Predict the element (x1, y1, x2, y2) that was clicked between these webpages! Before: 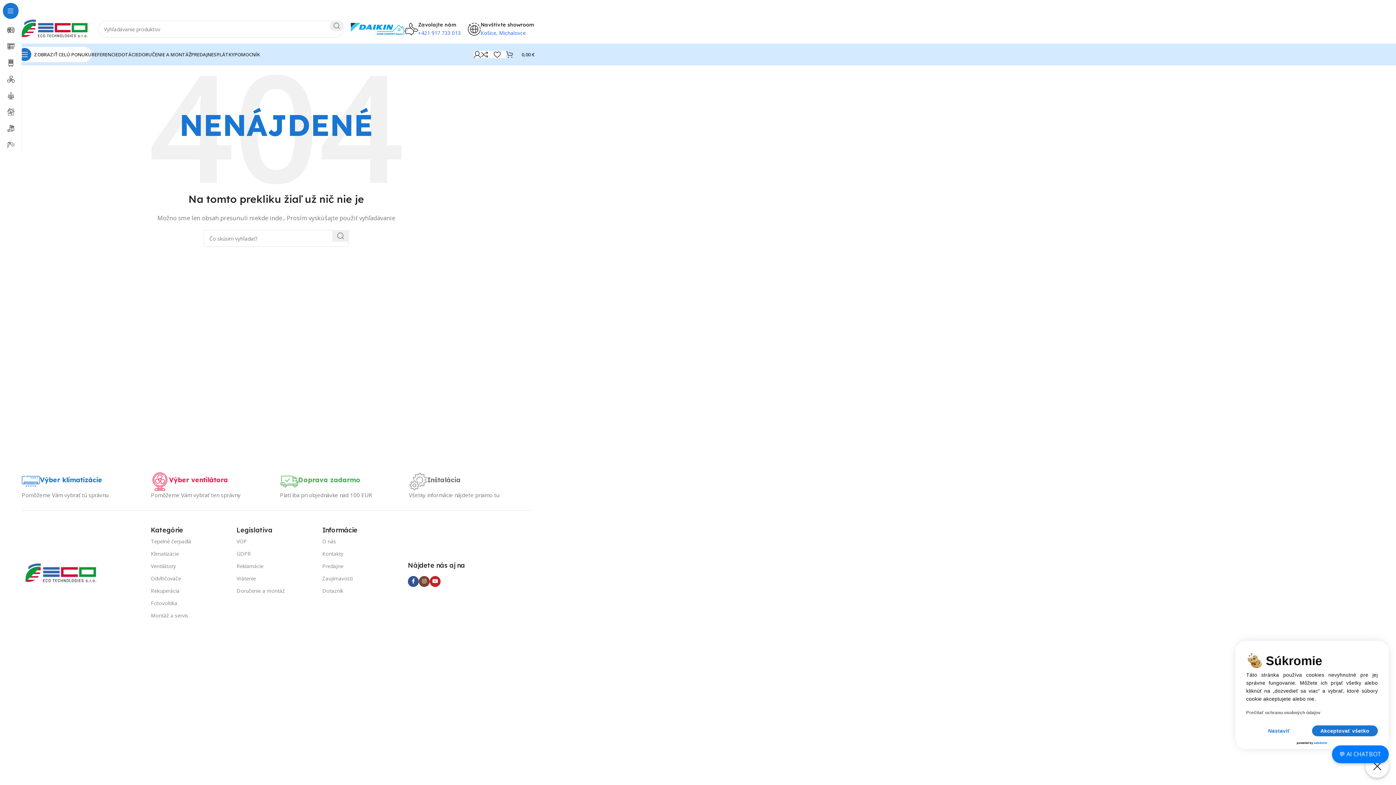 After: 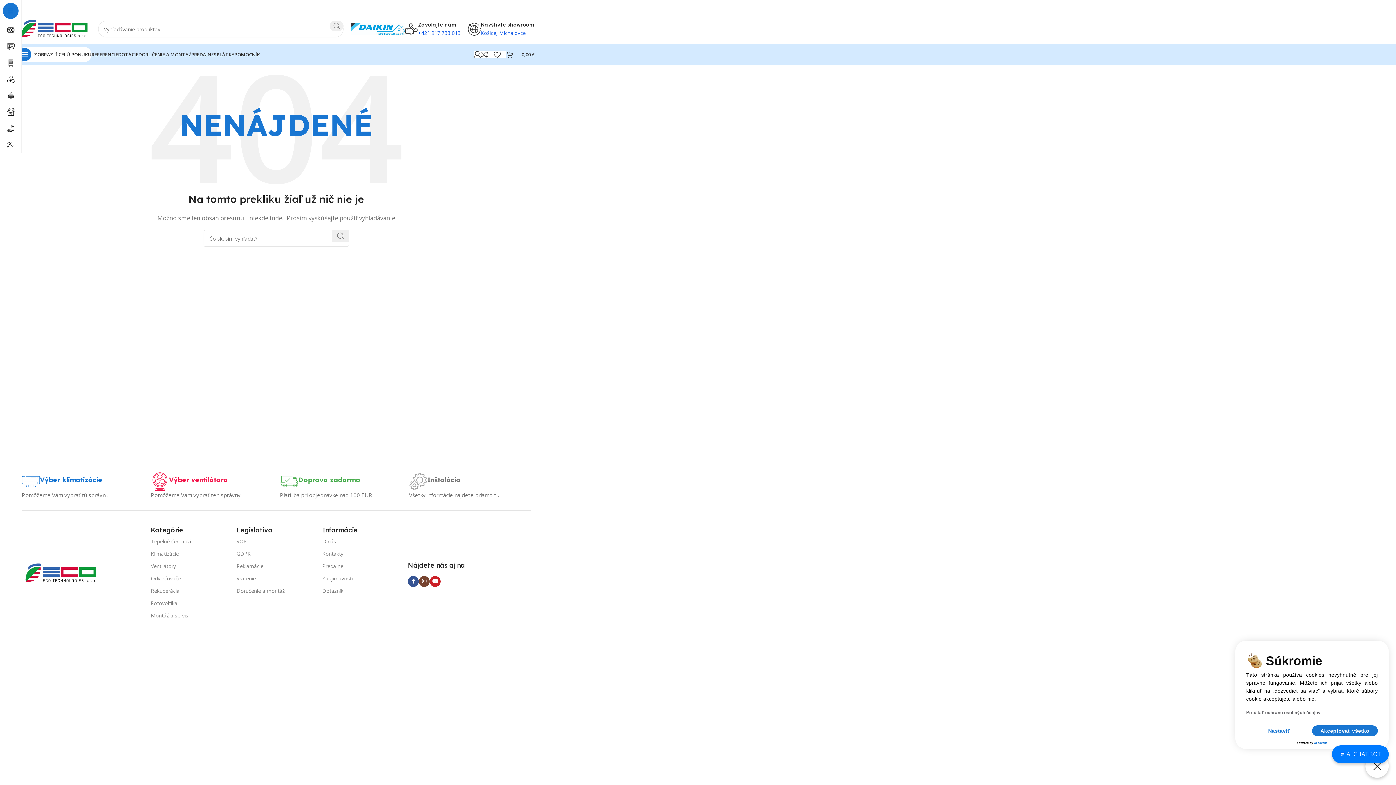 Action: label: Fotovoltika bbox: (150, 597, 229, 609)